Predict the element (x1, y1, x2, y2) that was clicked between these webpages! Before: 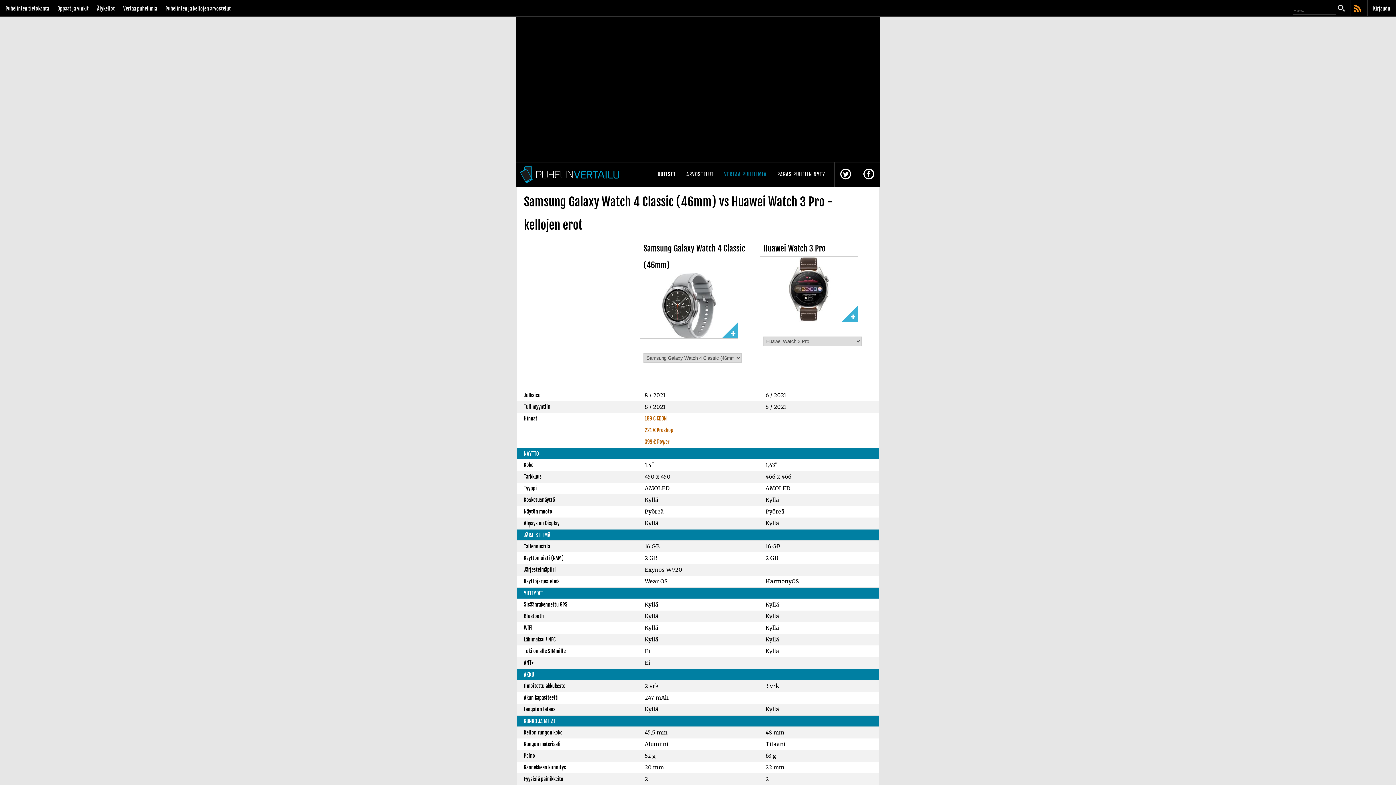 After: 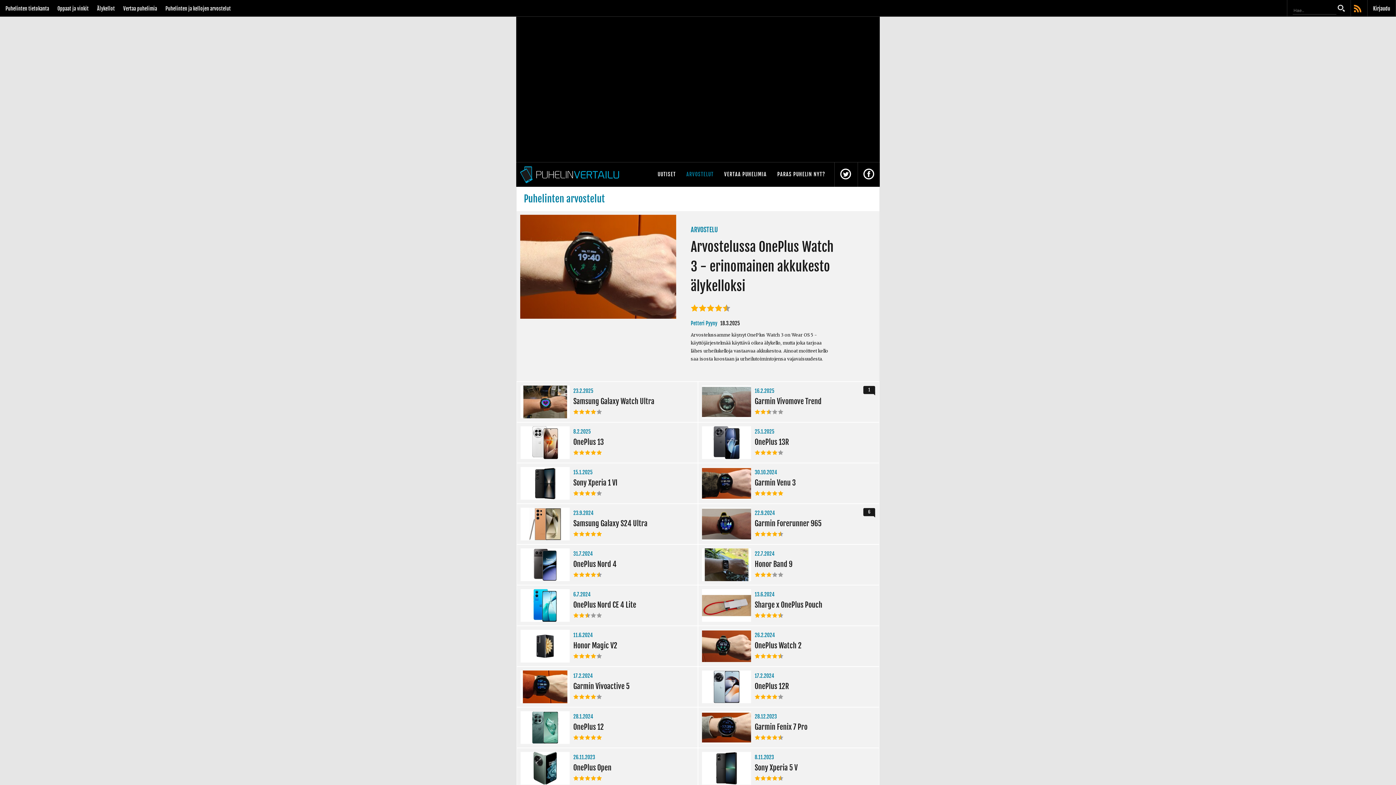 Action: label: ARVOSTELUT bbox: (681, 164, 717, 184)